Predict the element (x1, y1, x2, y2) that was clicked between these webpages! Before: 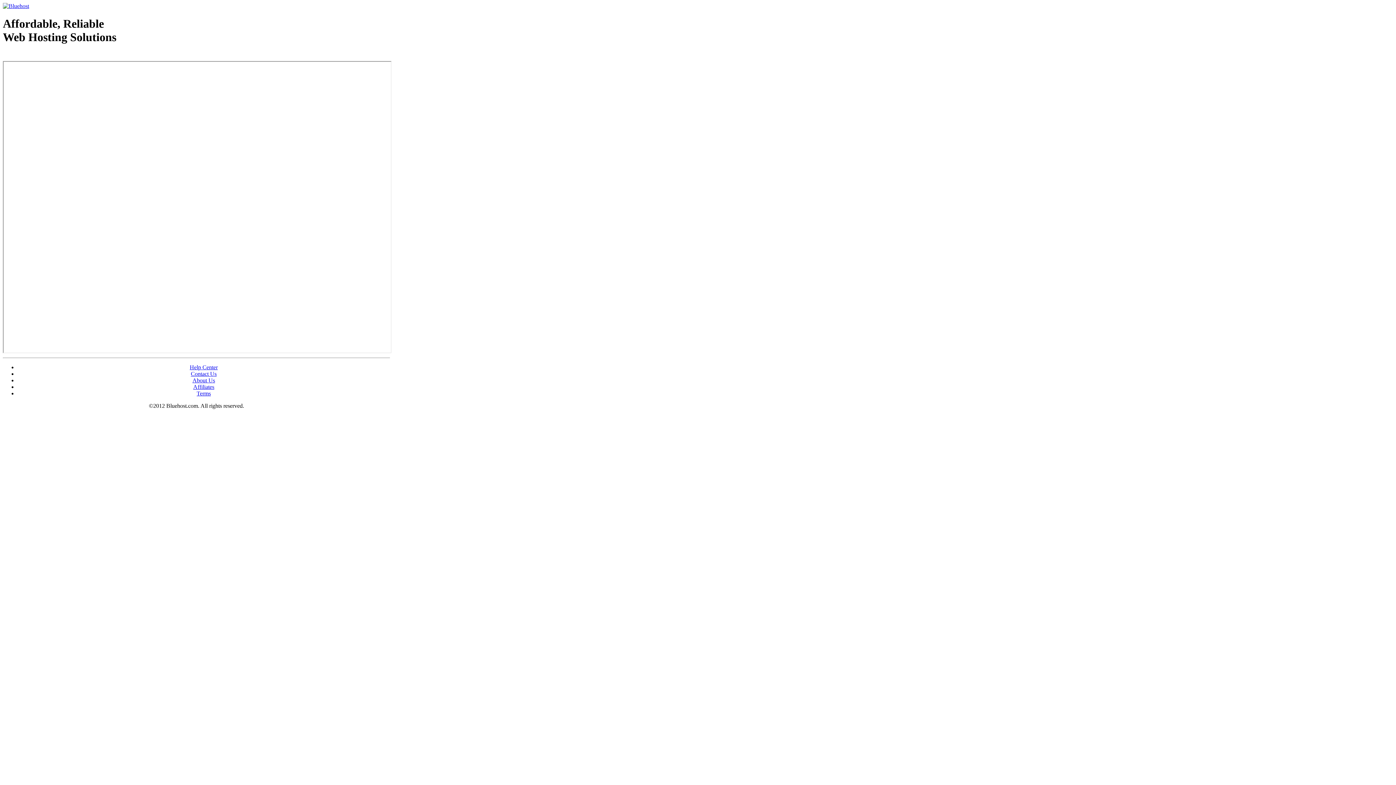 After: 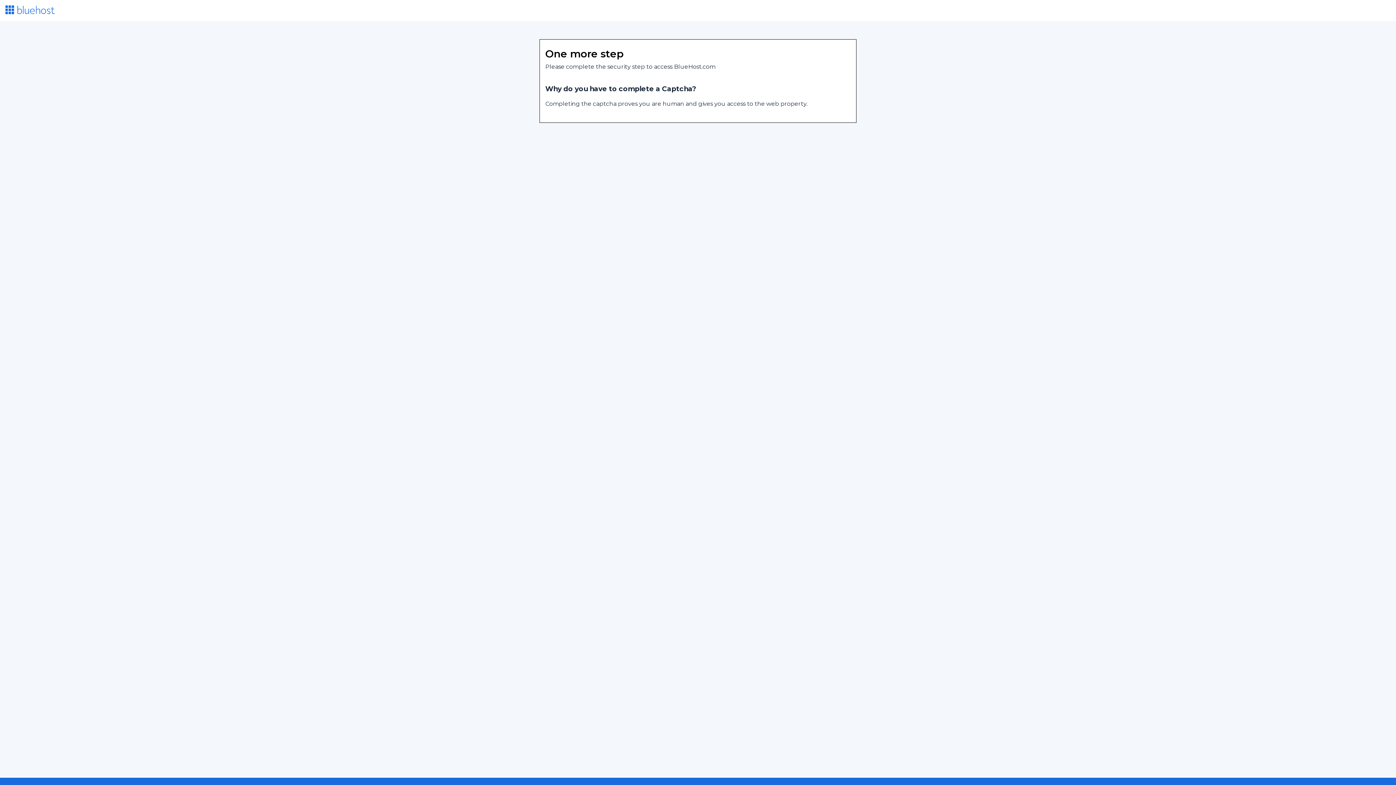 Action: bbox: (196, 390, 210, 396) label: Terms